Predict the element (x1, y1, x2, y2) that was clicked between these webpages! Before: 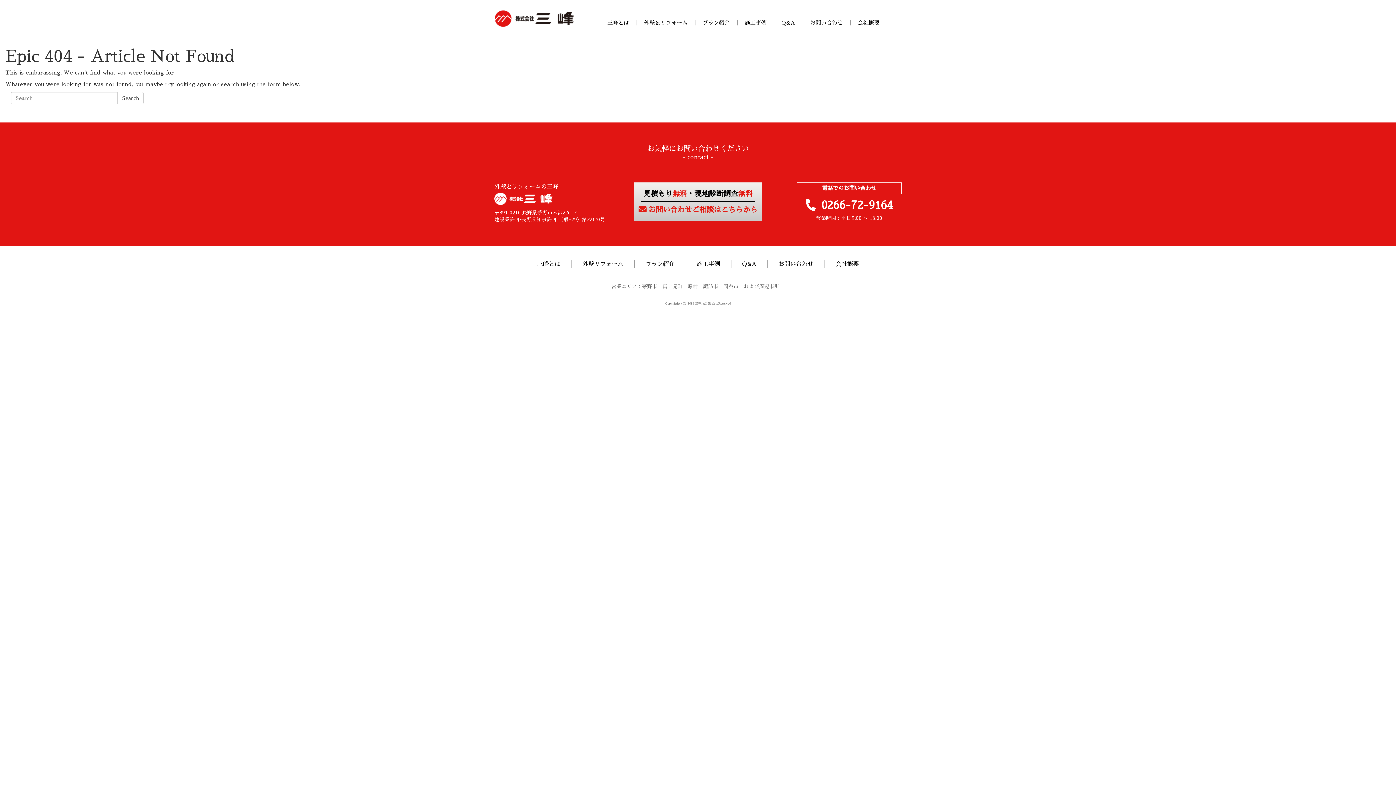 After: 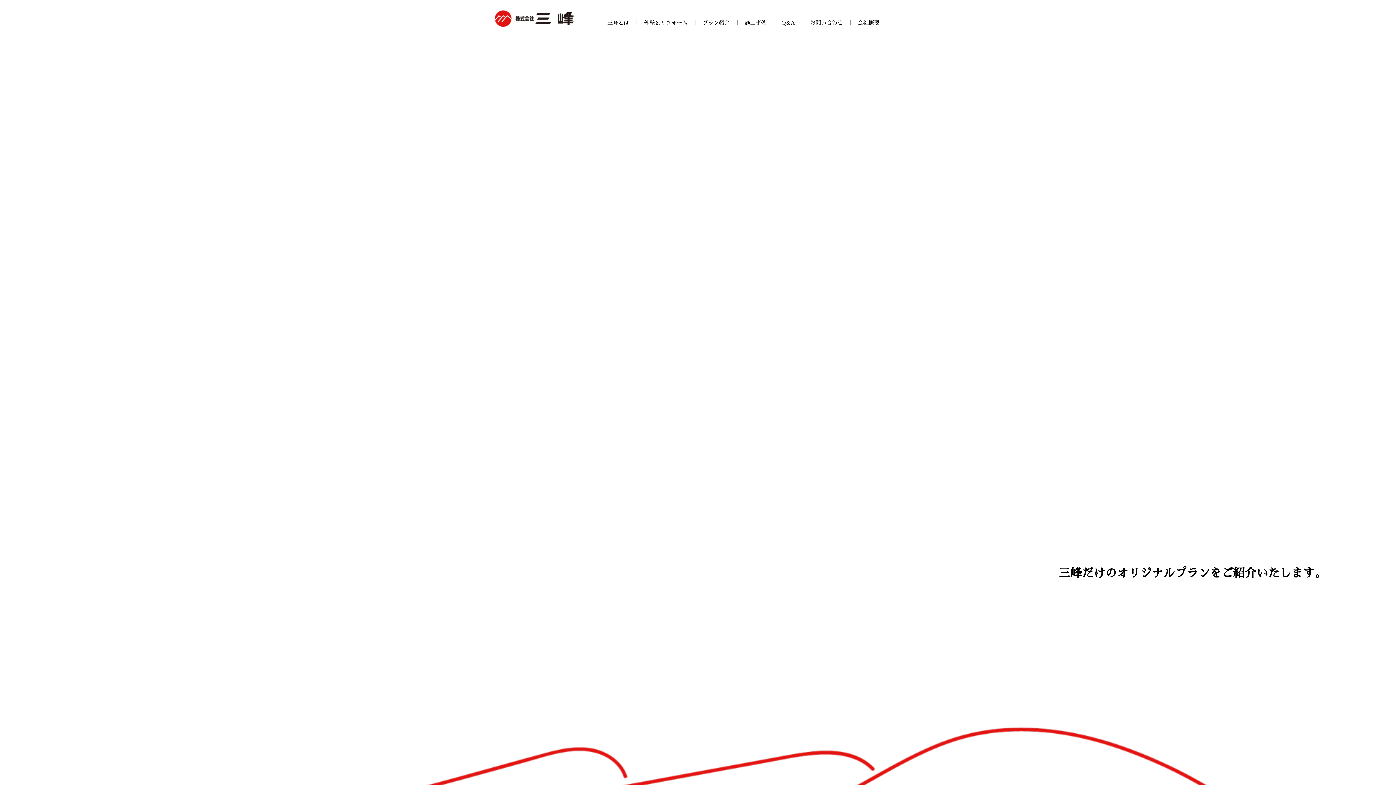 Action: label: プラン紹介 bbox: (645, 260, 674, 268)